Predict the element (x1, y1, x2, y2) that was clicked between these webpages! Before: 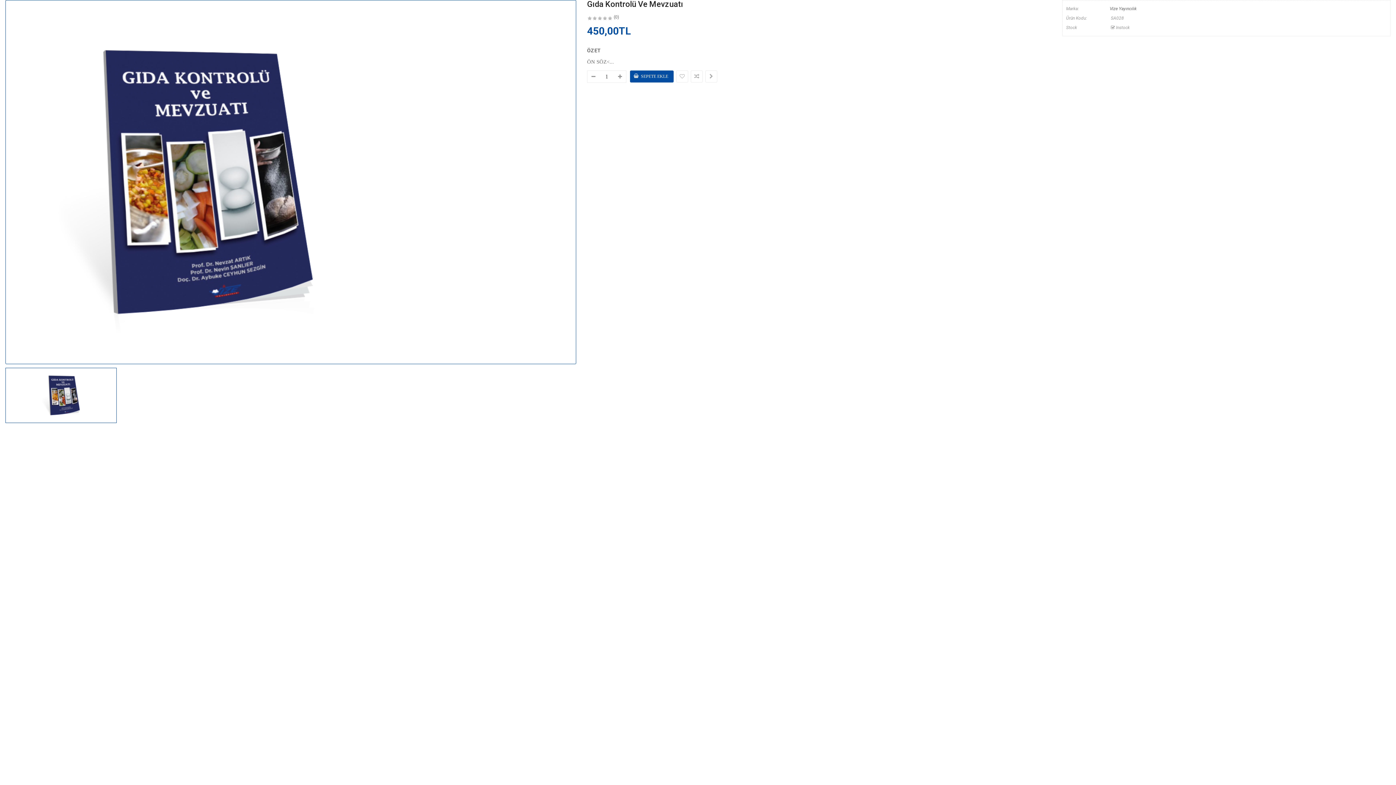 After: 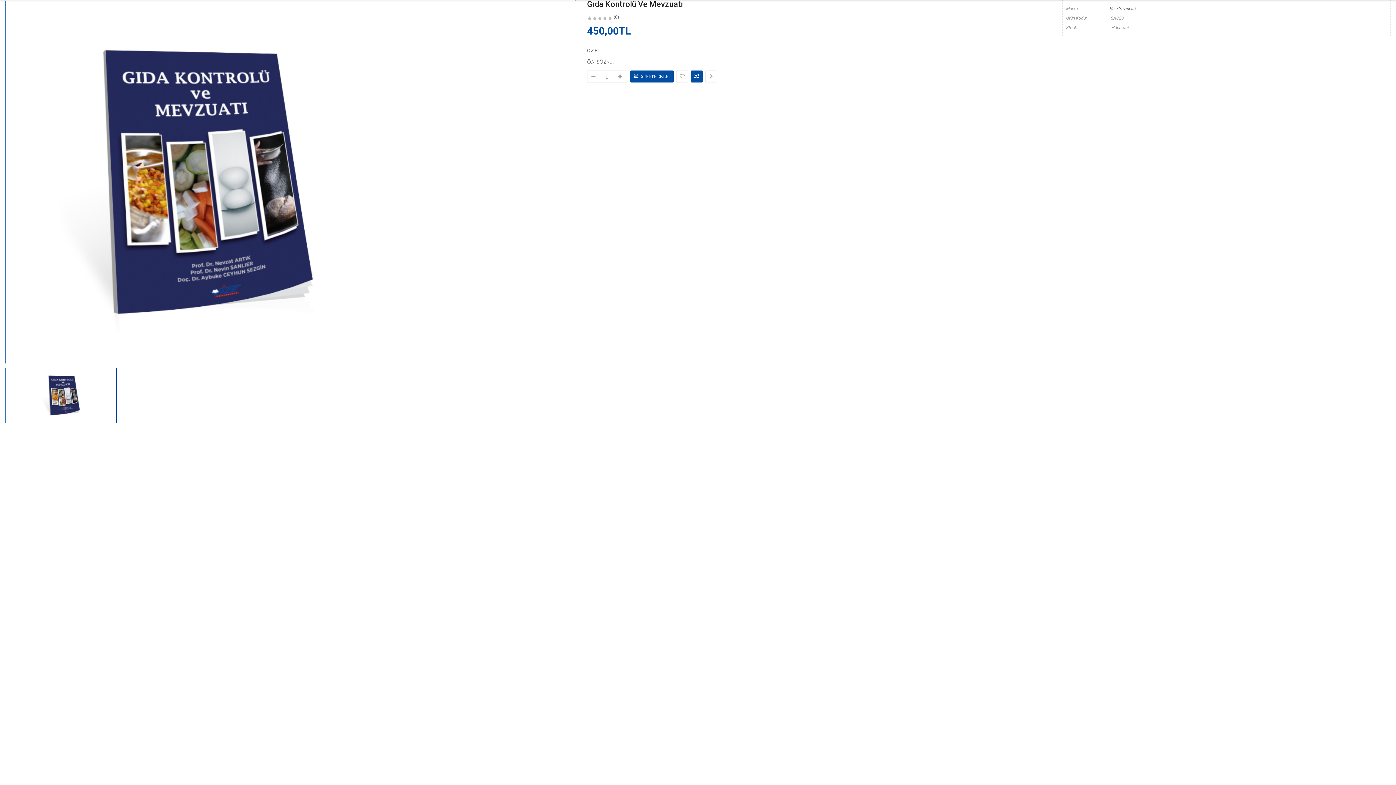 Action: bbox: (690, 70, 702, 82)